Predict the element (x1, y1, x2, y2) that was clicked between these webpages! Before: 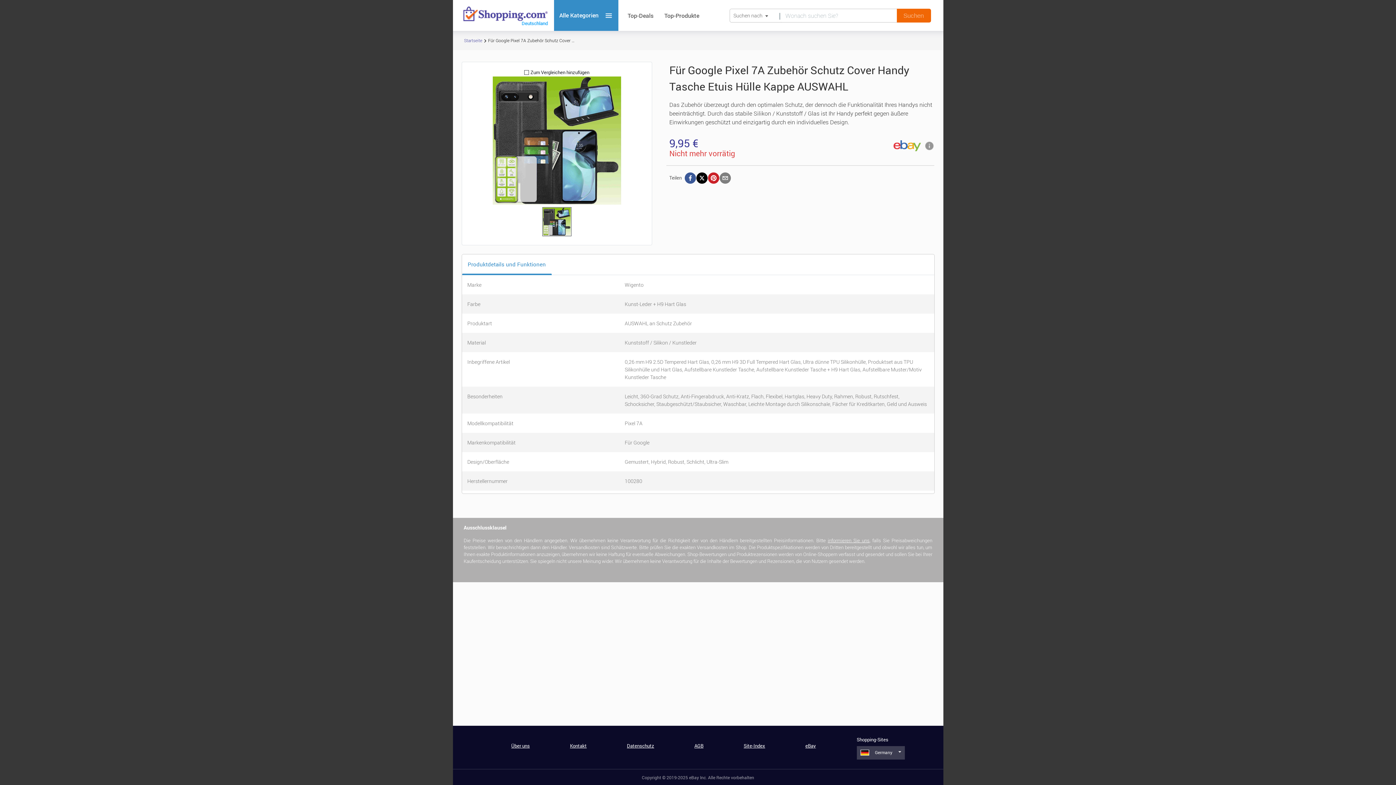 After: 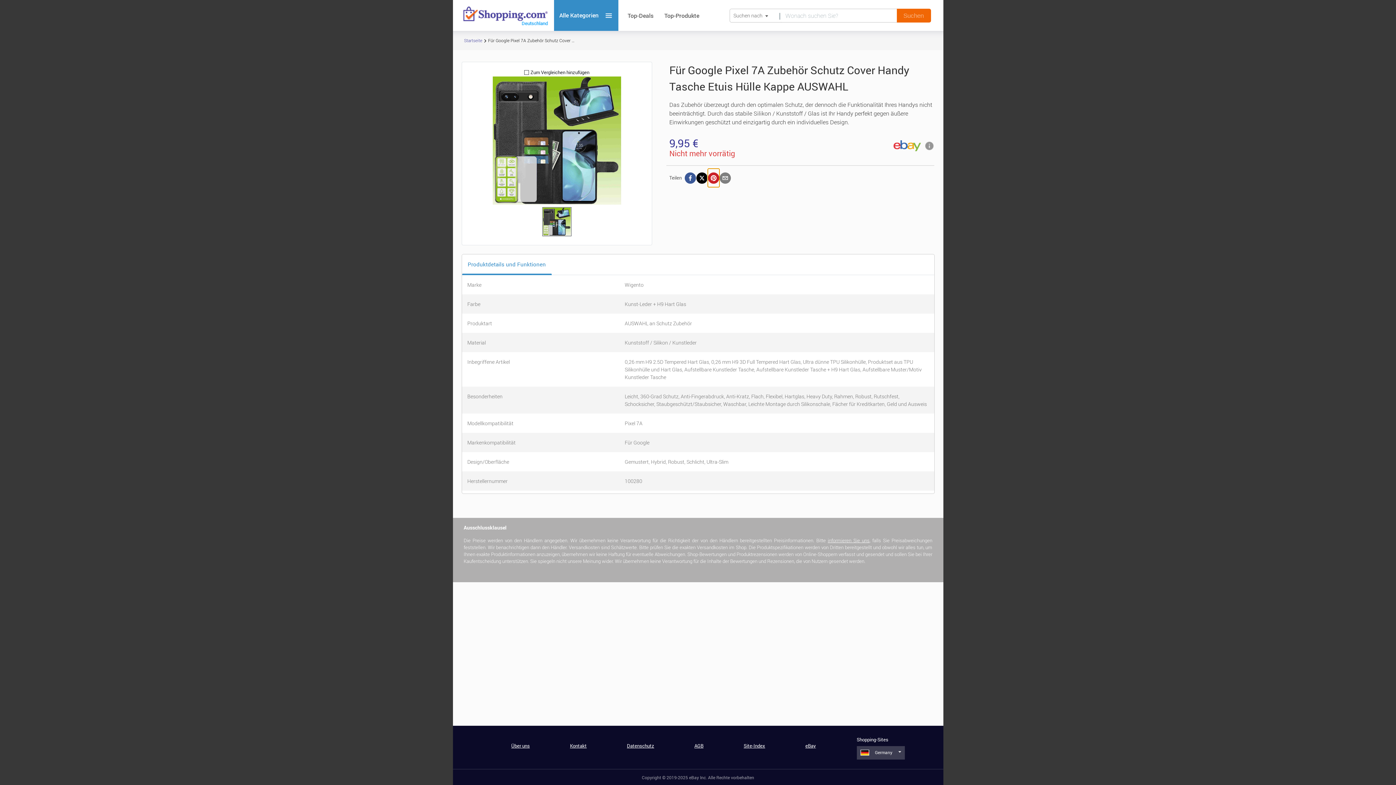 Action: label: pinterest bbox: (708, 168, 719, 187)